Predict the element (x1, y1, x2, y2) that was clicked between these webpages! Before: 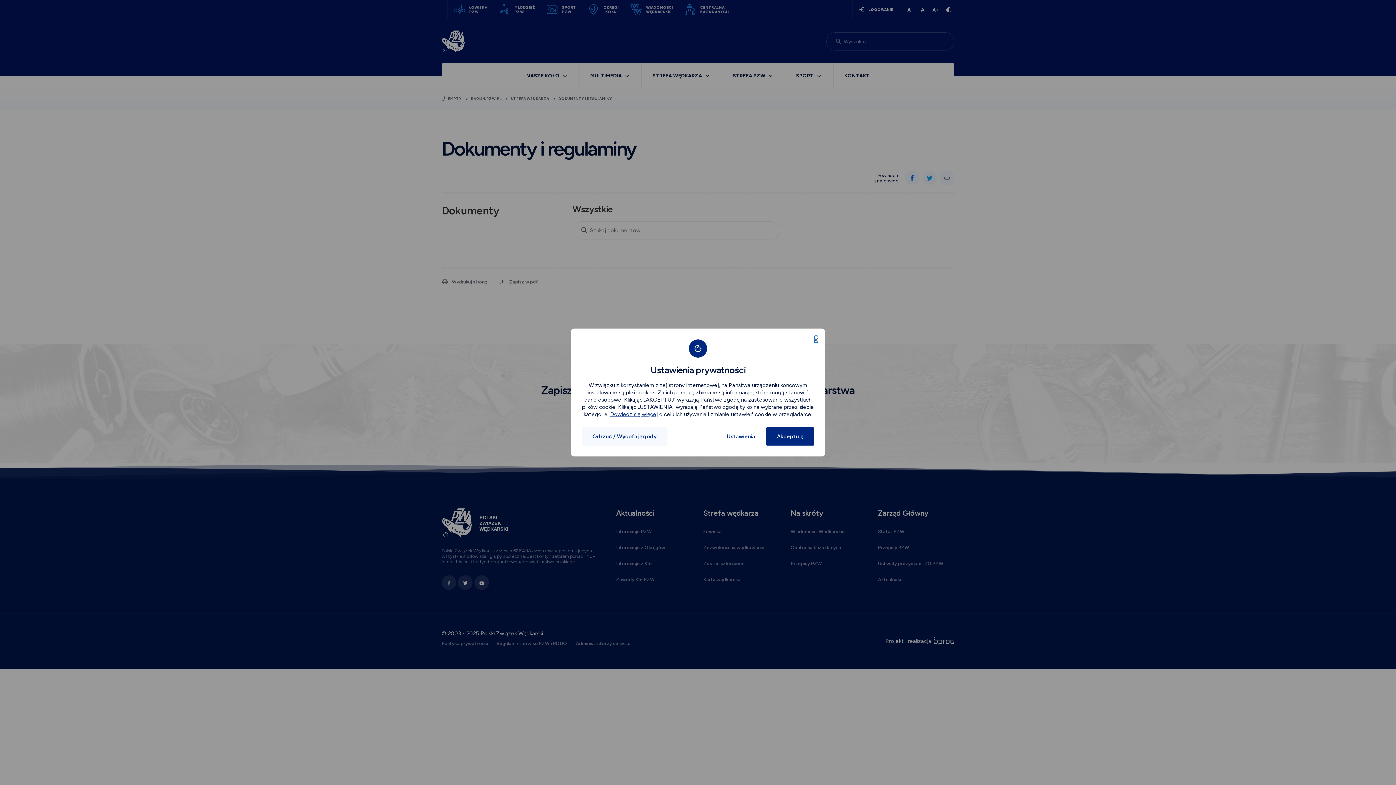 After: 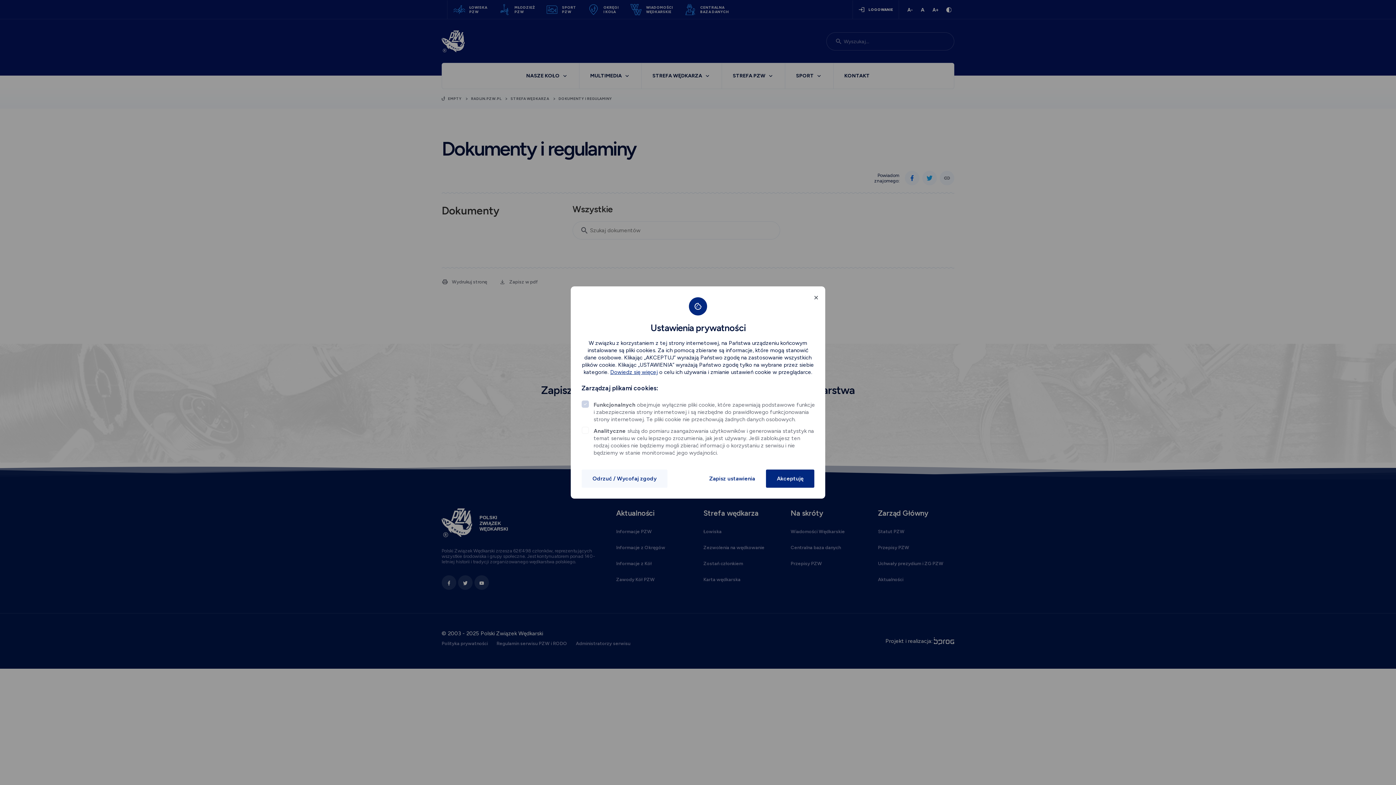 Action: label: Ustawienia bbox: (716, 427, 766, 445)